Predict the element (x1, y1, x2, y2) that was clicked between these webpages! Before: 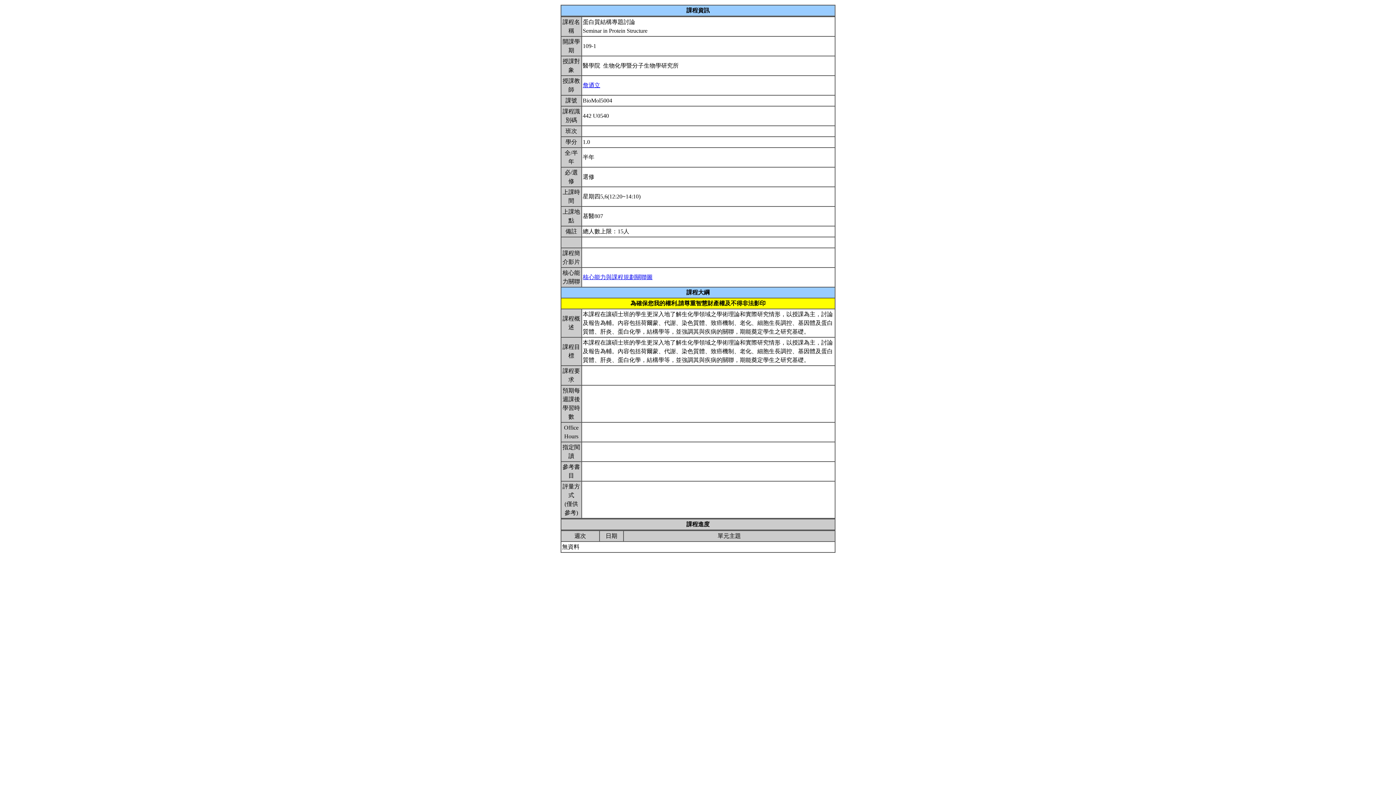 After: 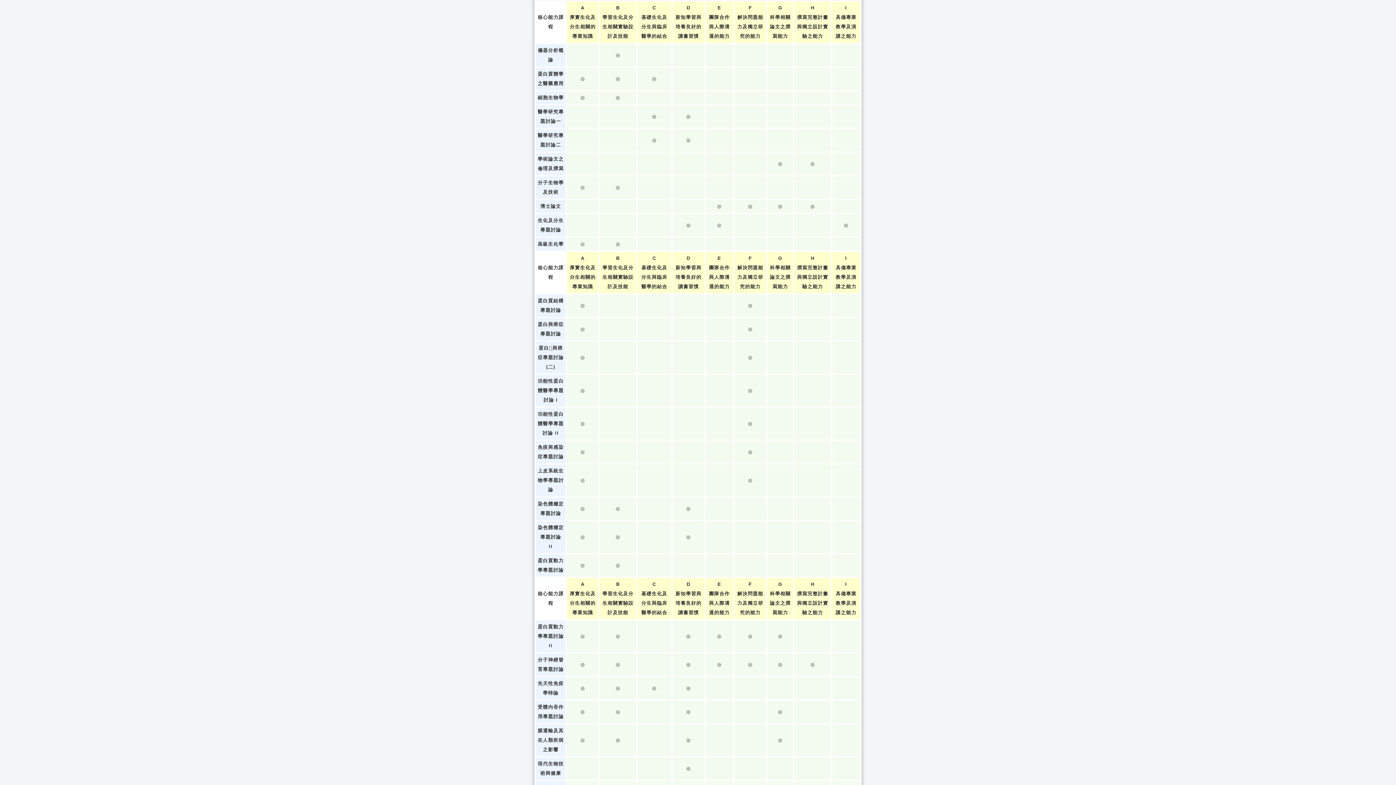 Action: bbox: (582, 274, 652, 280) label: 核心能力與課程規劃關聯圖